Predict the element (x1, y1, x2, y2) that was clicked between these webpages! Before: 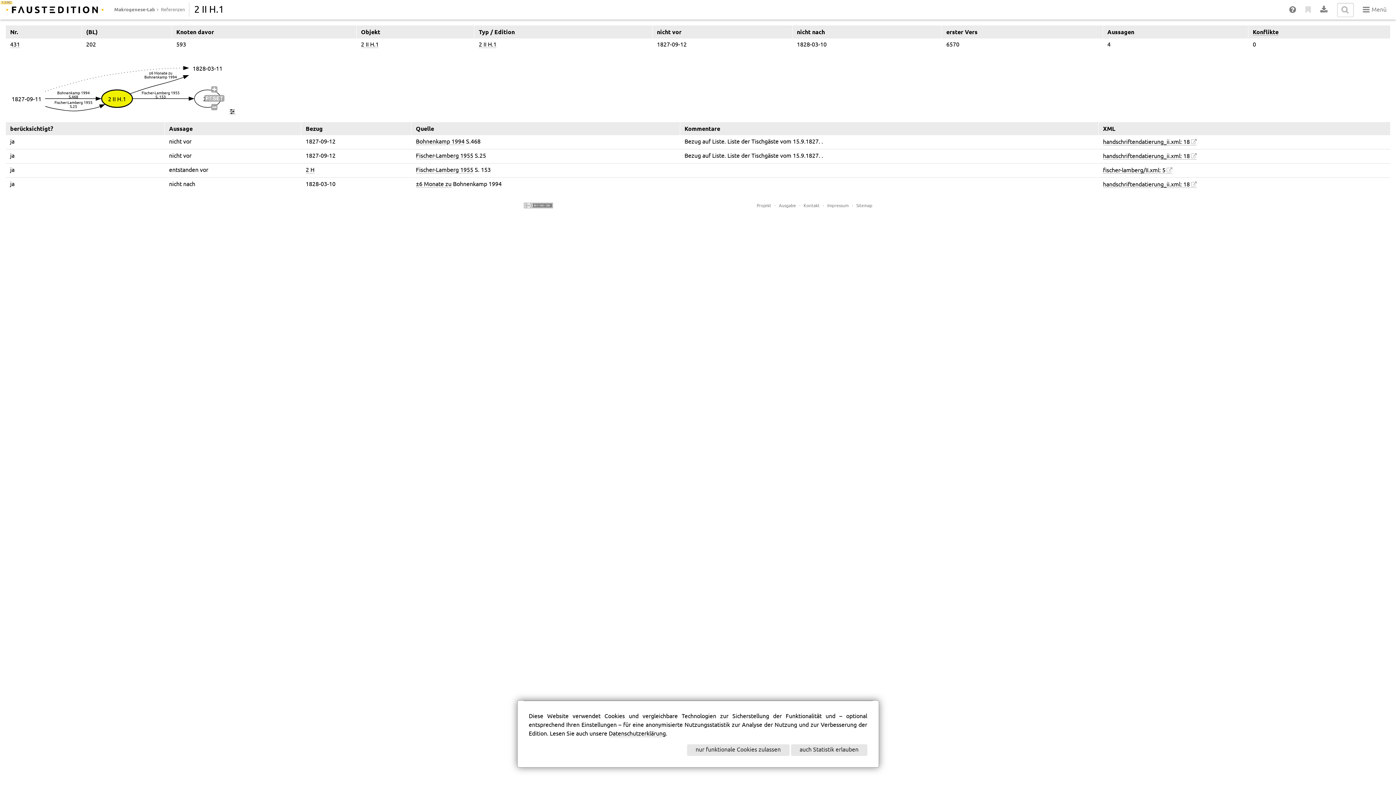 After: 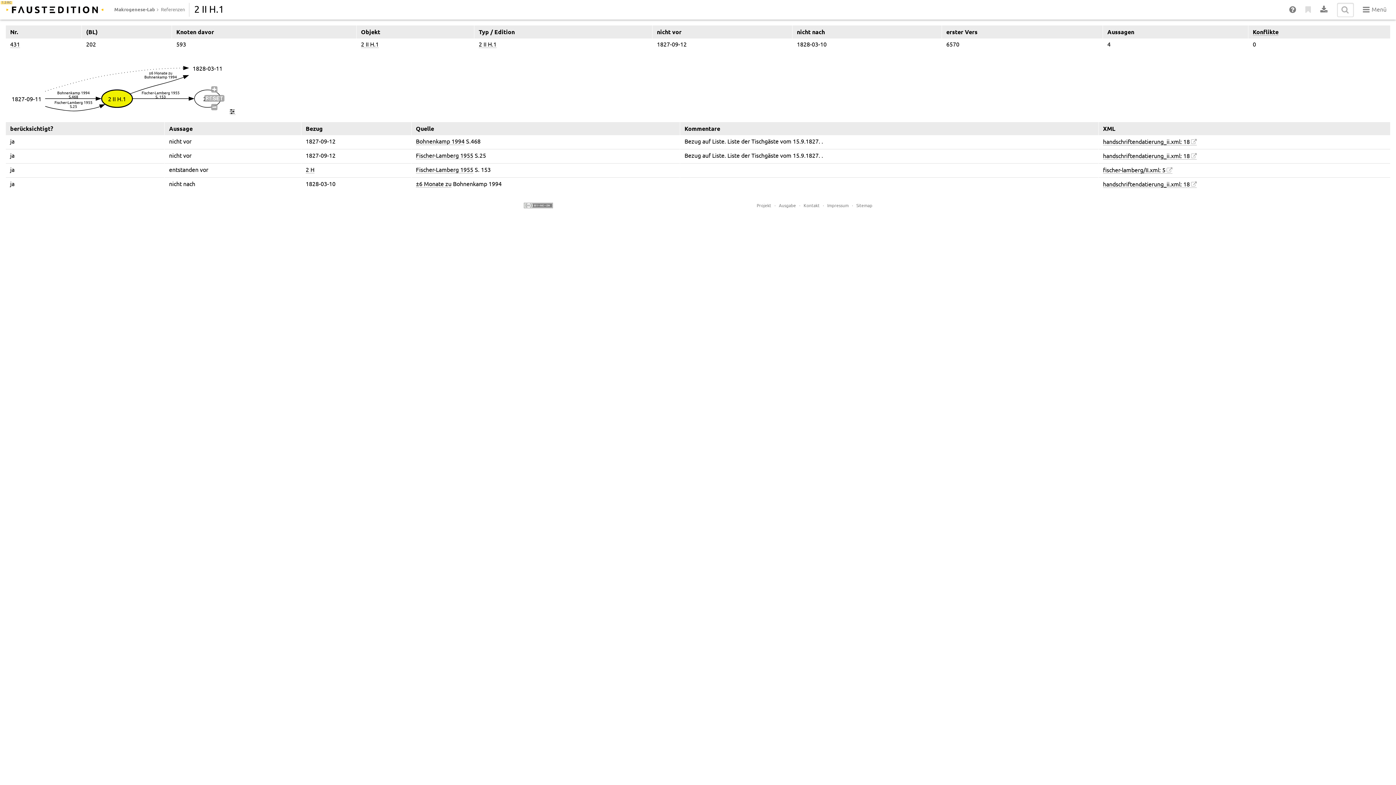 Action: bbox: (791, 744, 867, 756) label: auch Statistik erlauben